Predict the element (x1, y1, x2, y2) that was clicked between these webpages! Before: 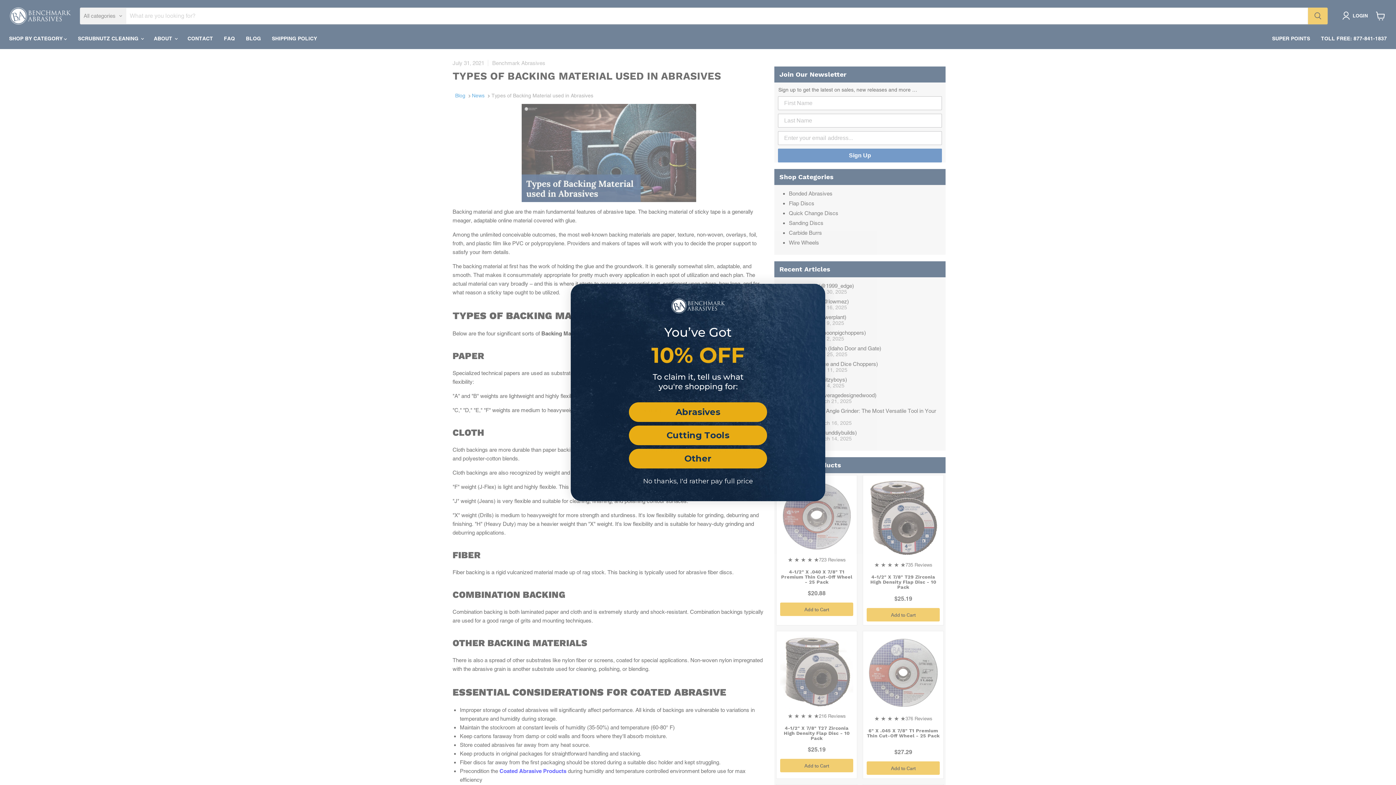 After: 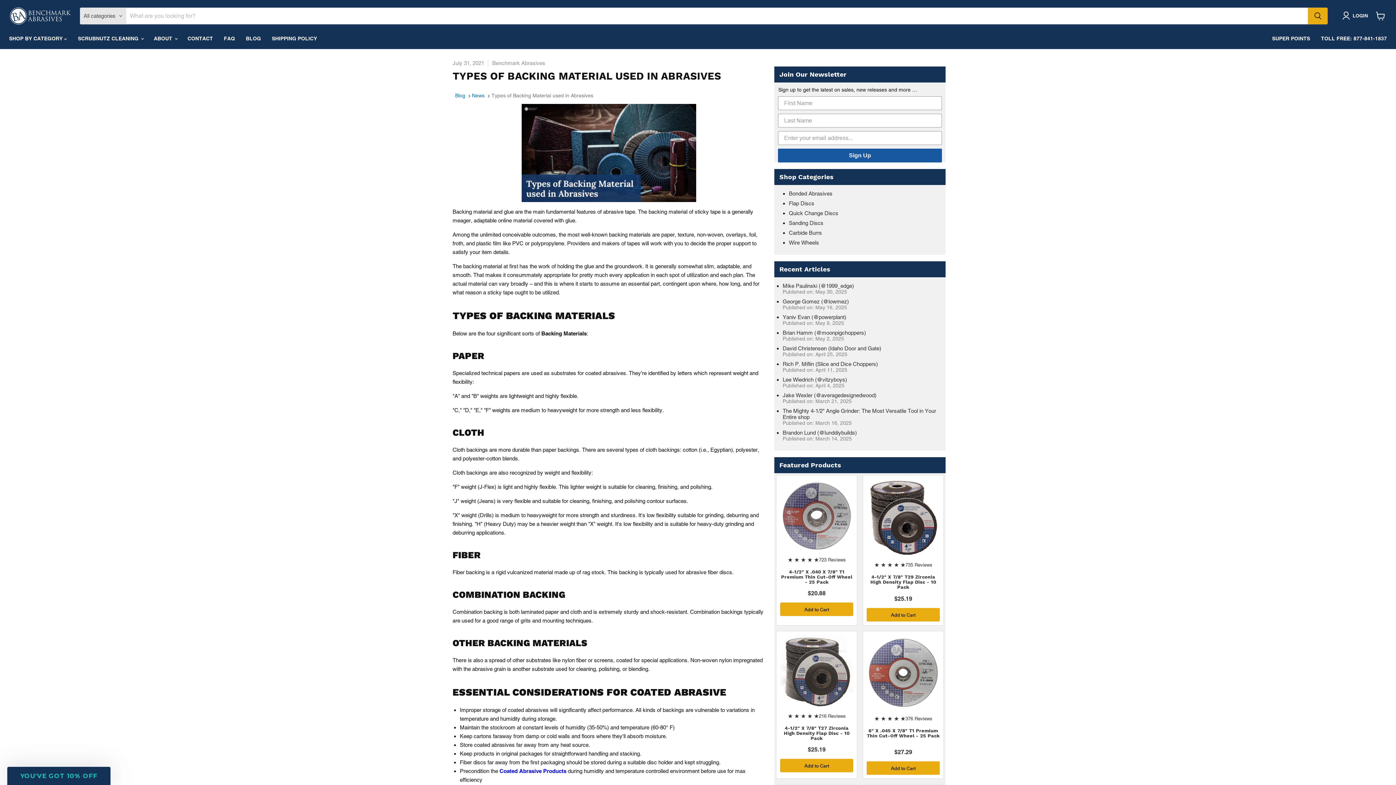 Action: label: No thanks, I'd rather pay full price bbox: (614, 453, 781, 471)